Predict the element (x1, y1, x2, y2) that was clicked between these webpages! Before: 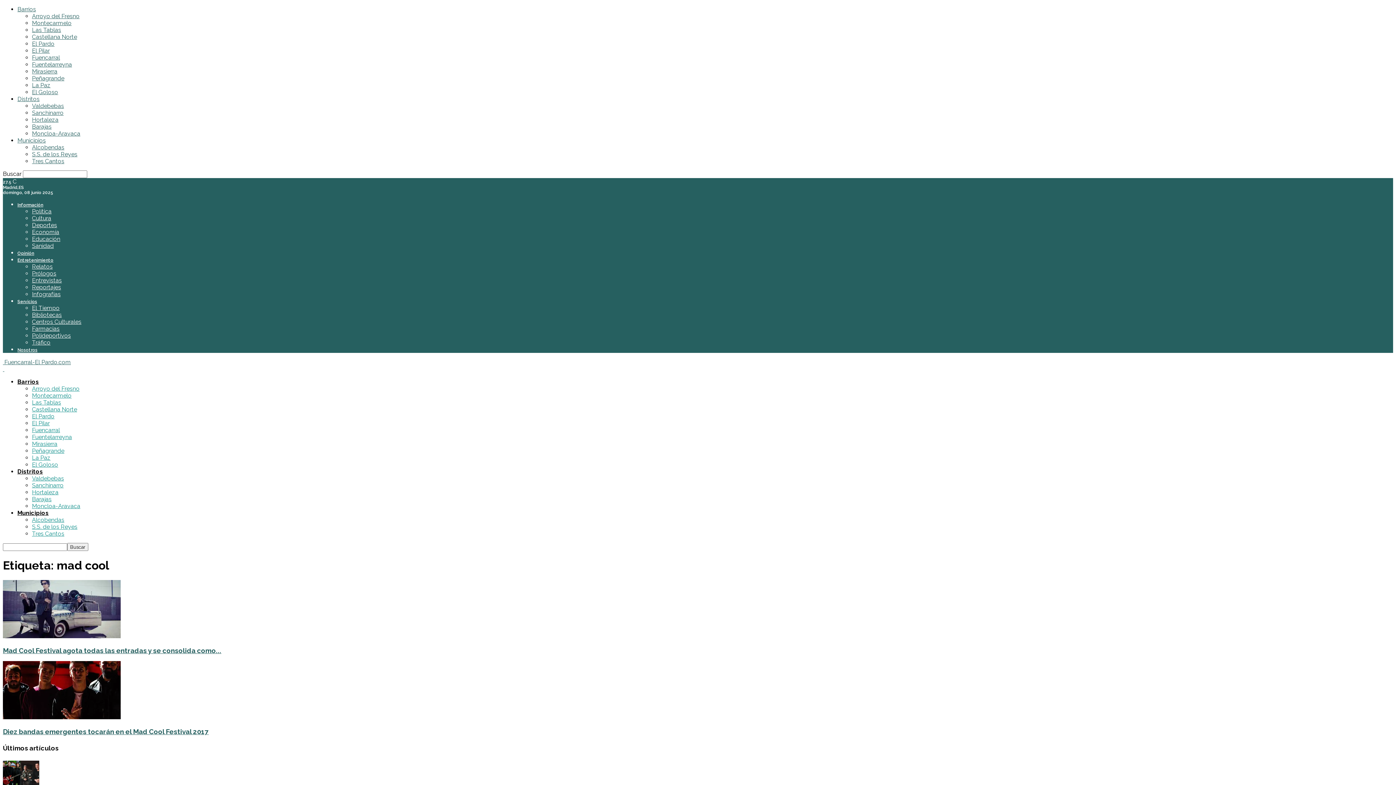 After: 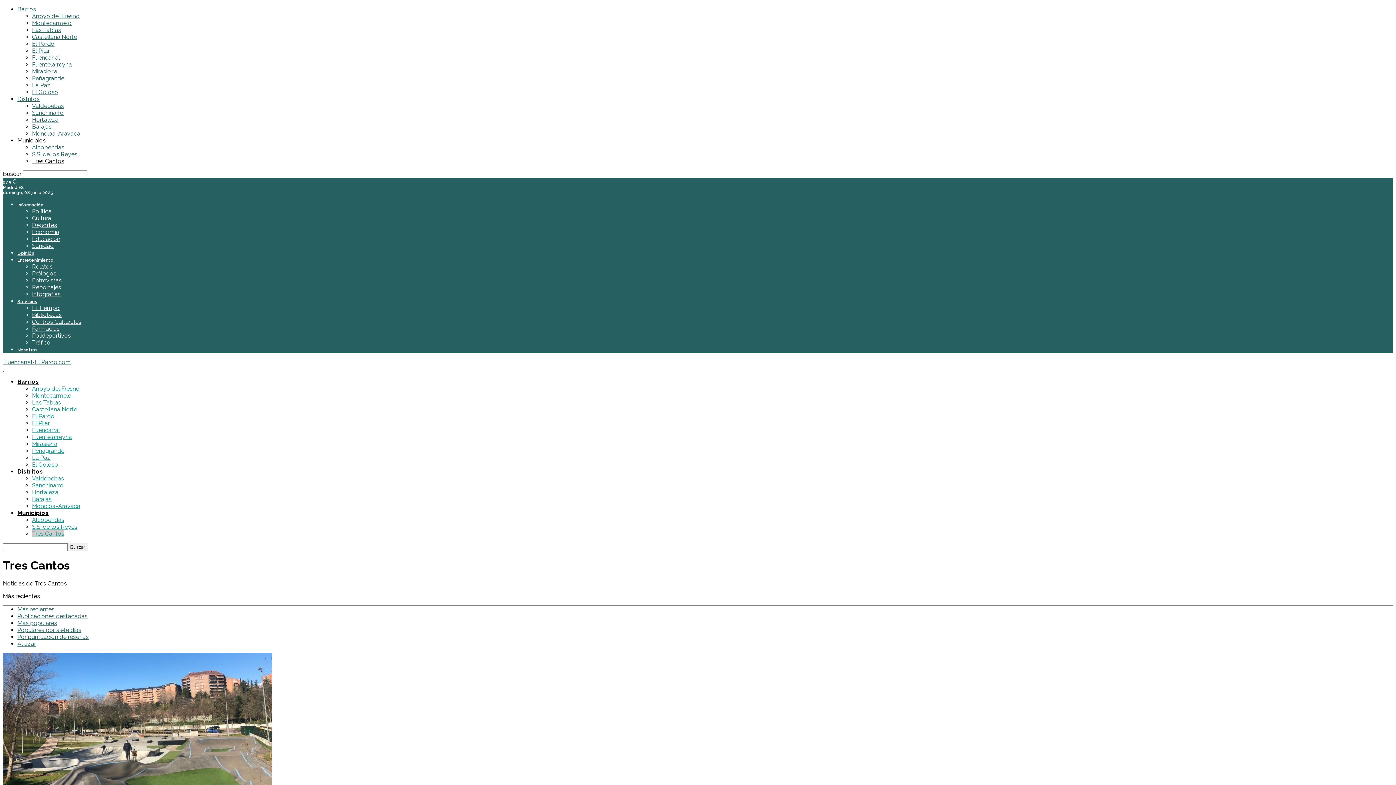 Action: label: Tres Cantos bbox: (32, 157, 64, 164)